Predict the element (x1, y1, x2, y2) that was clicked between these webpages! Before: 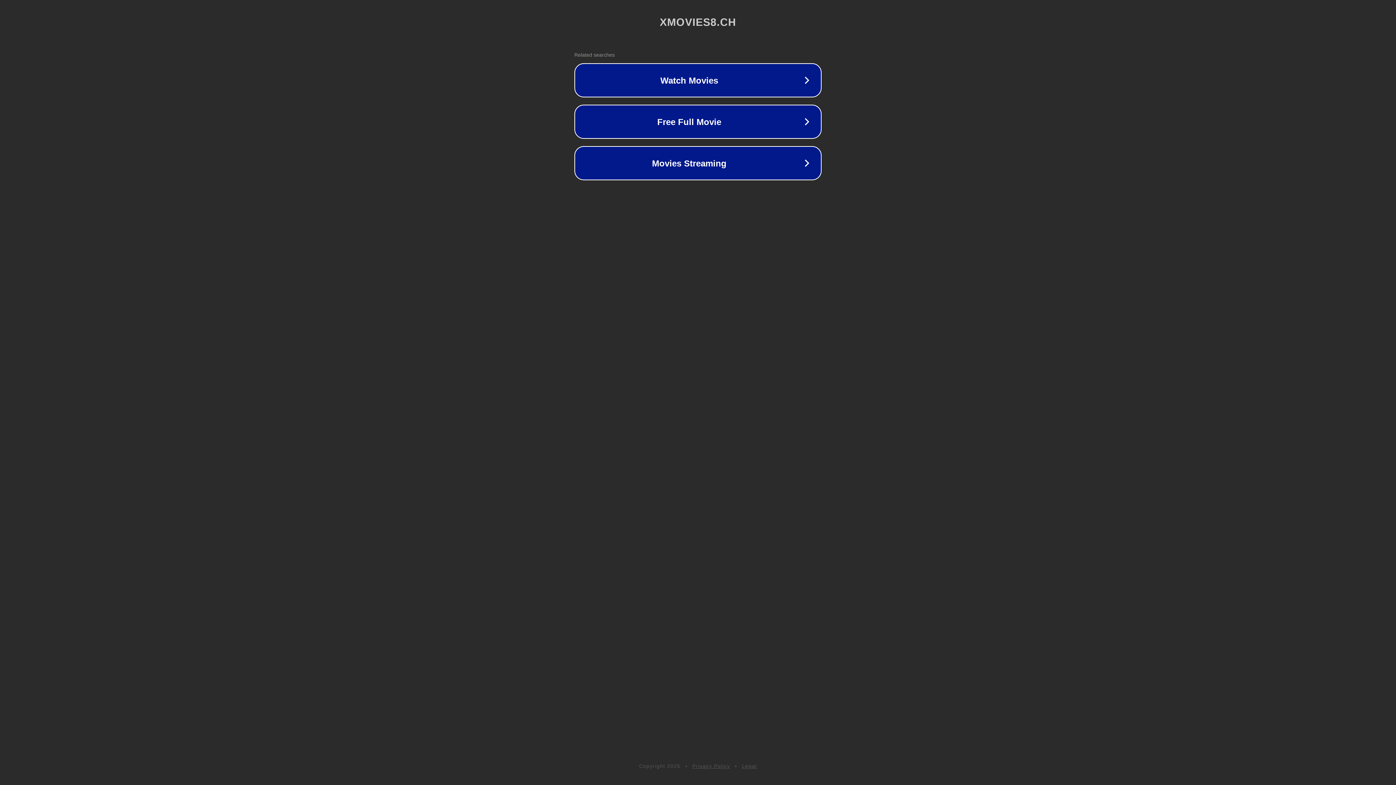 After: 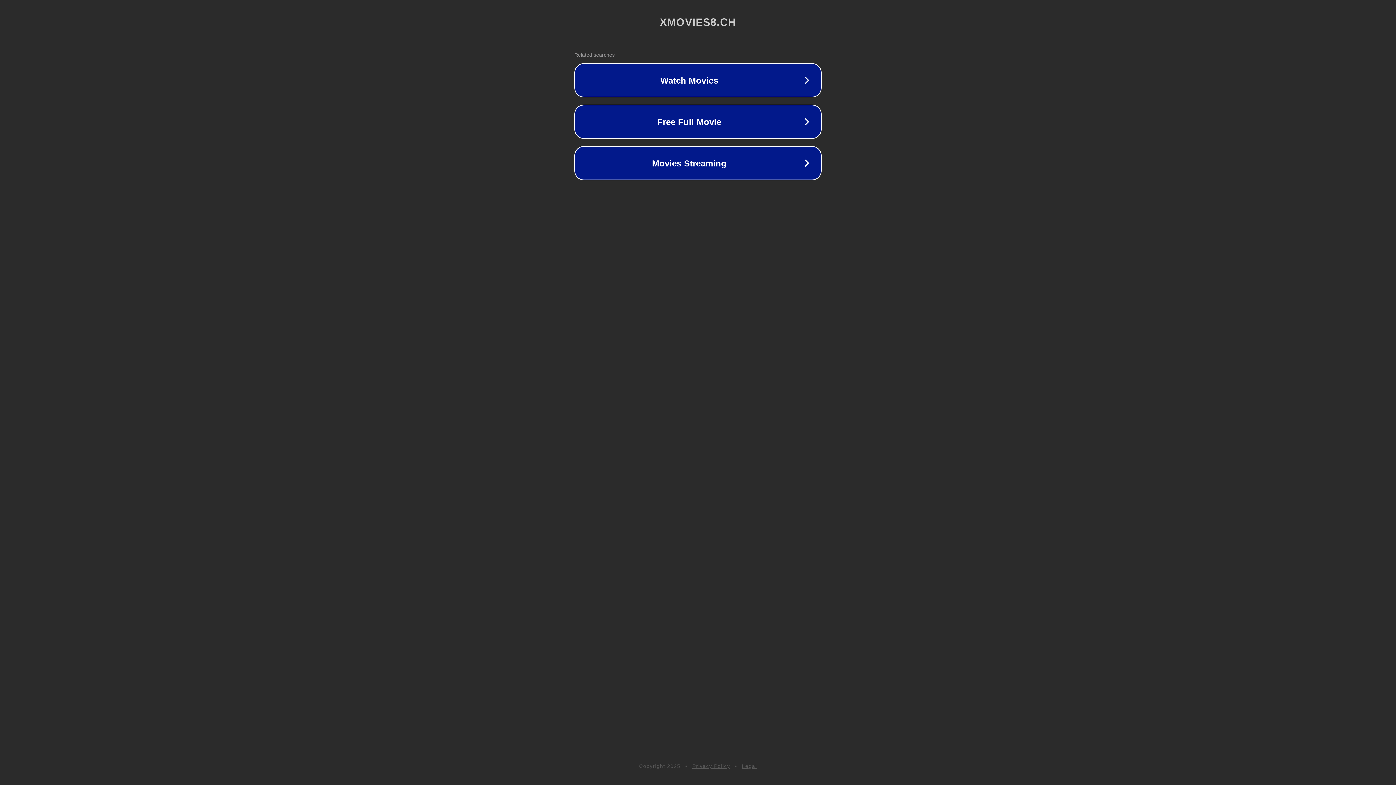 Action: label: Privacy Policy bbox: (692, 763, 730, 769)